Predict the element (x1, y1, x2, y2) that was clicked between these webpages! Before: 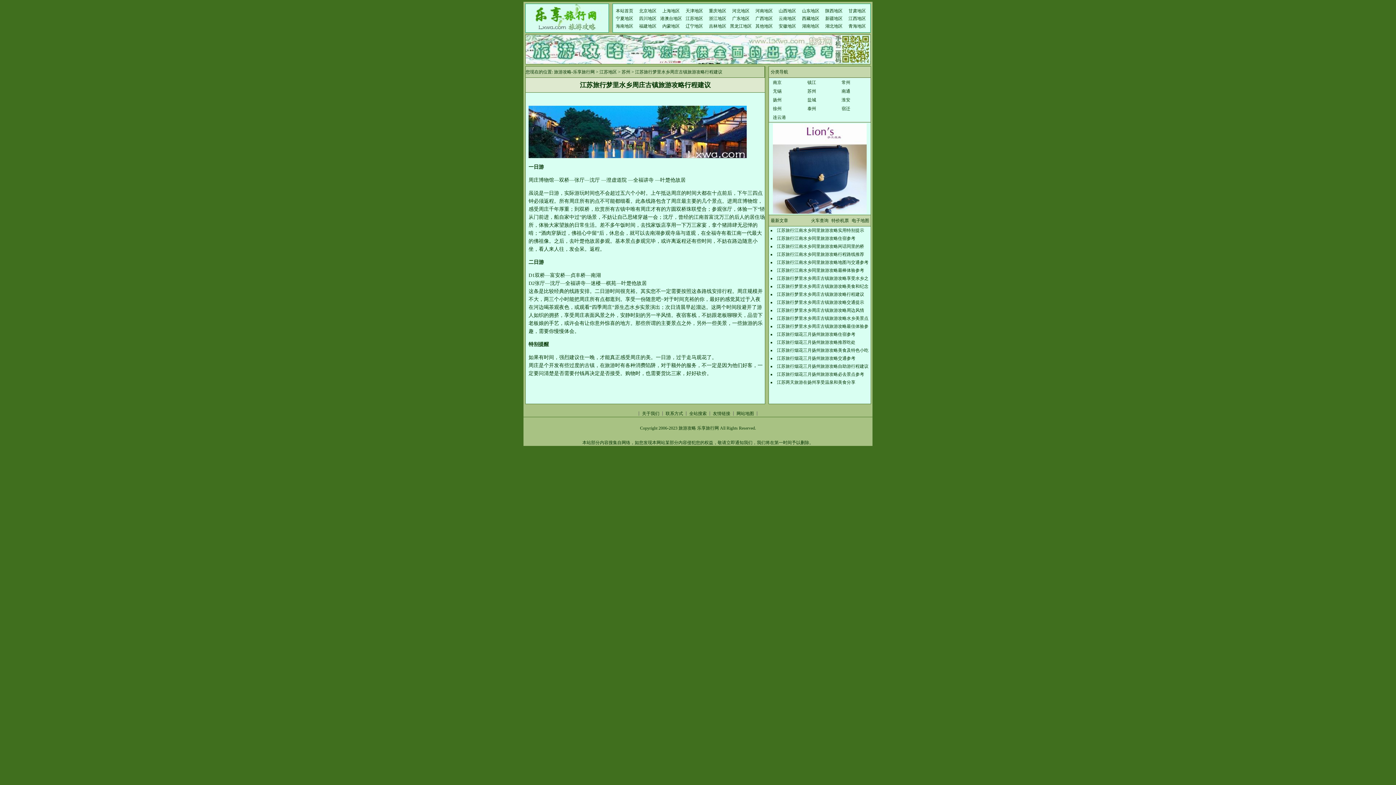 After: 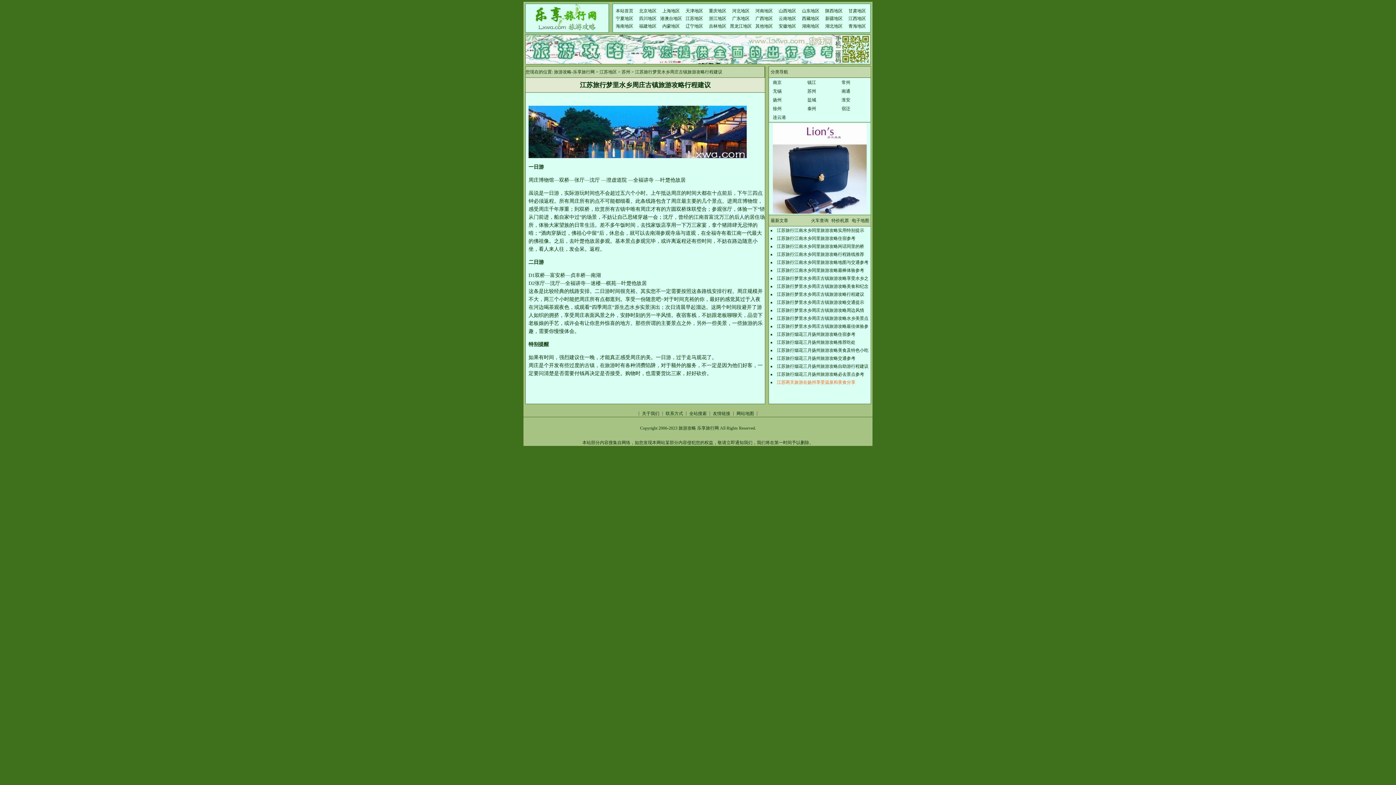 Action: bbox: (777, 380, 855, 385) label: 江苏两天旅游在扬州享受温泉和美食分享